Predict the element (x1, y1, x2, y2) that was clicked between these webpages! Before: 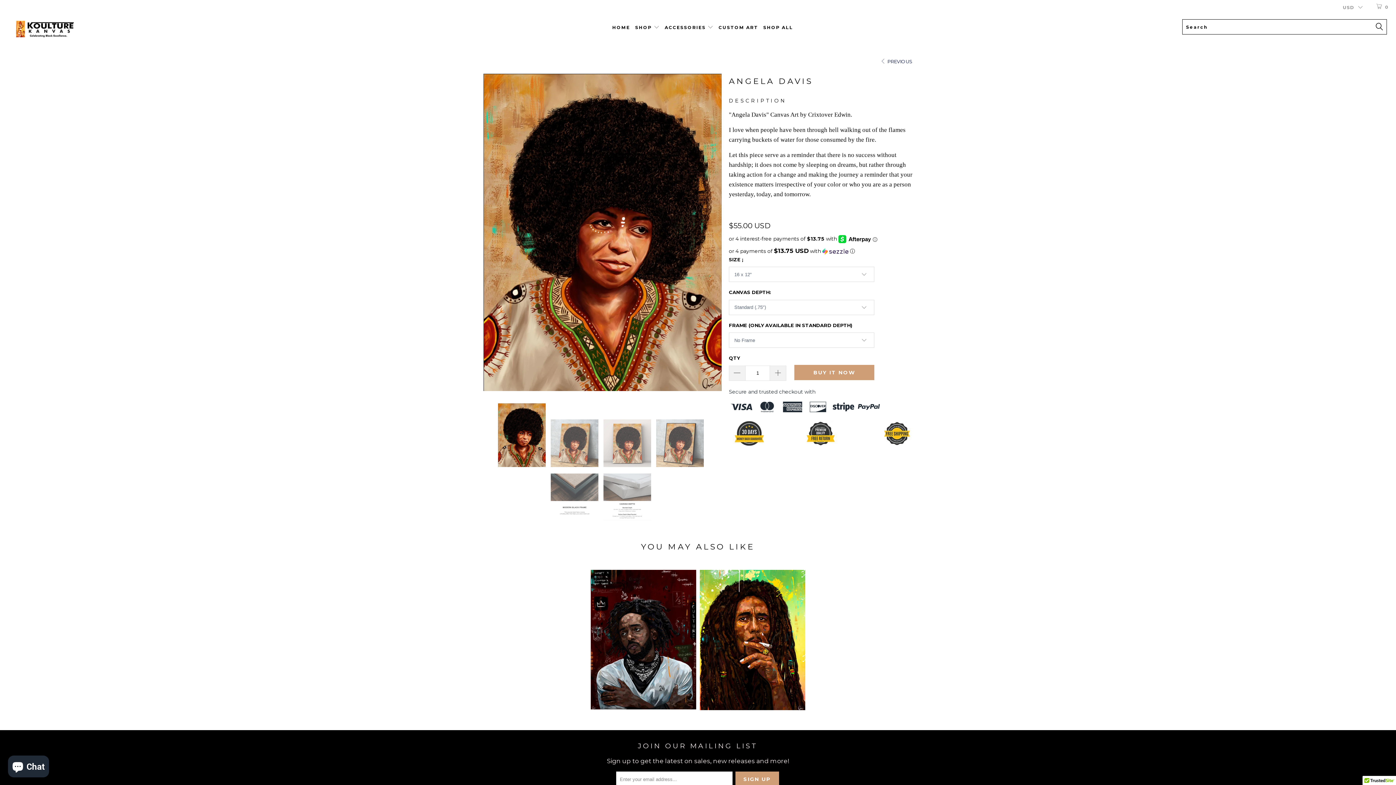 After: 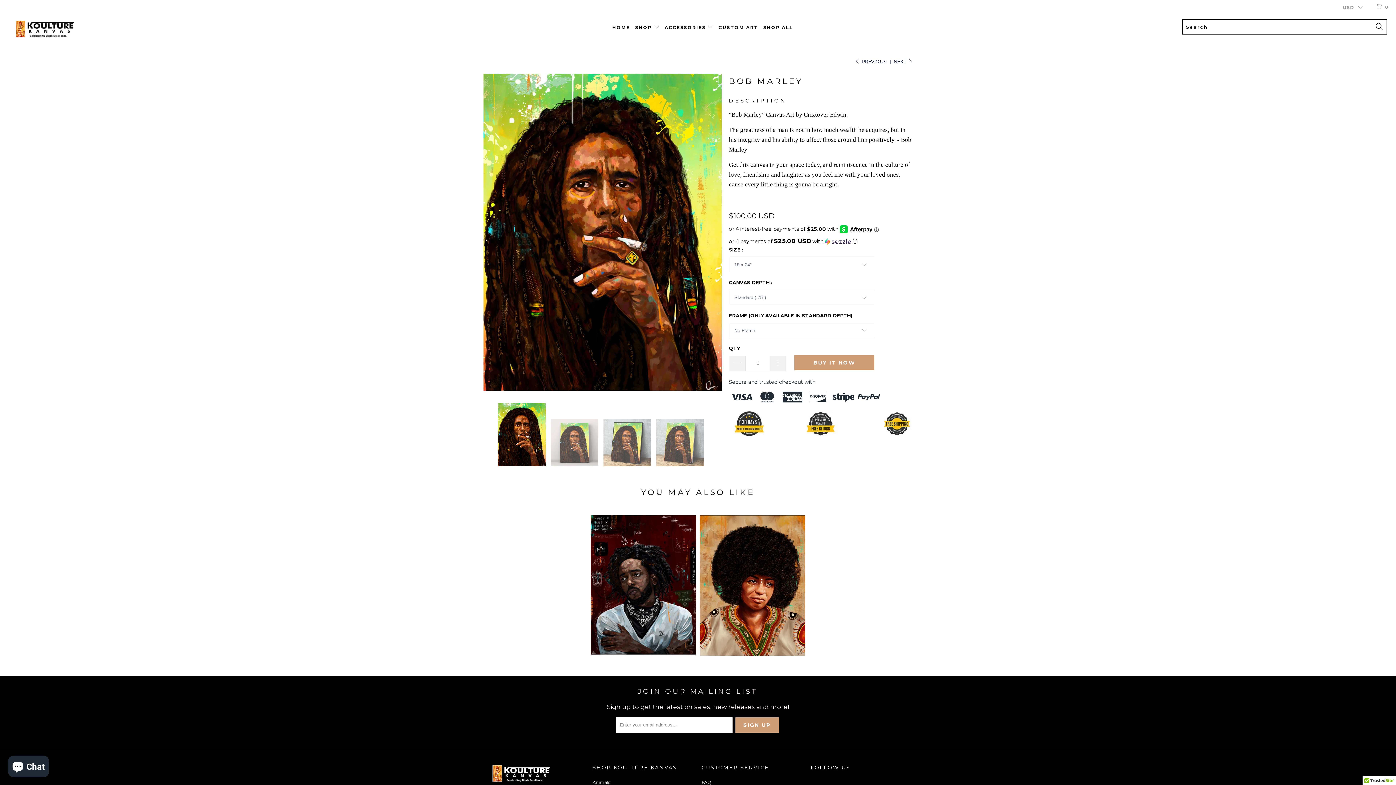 Action: label: Bob Marley bbox: (700, 570, 805, 710)